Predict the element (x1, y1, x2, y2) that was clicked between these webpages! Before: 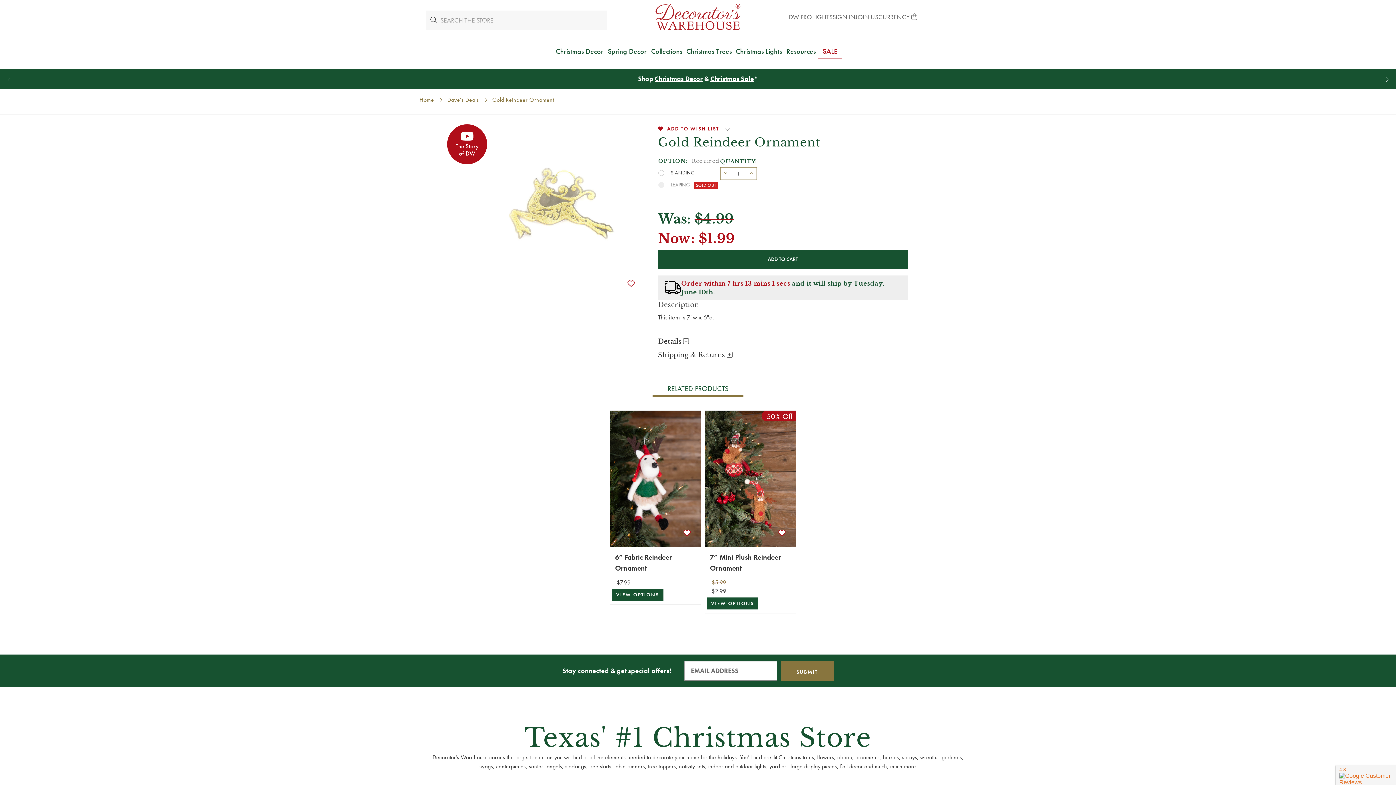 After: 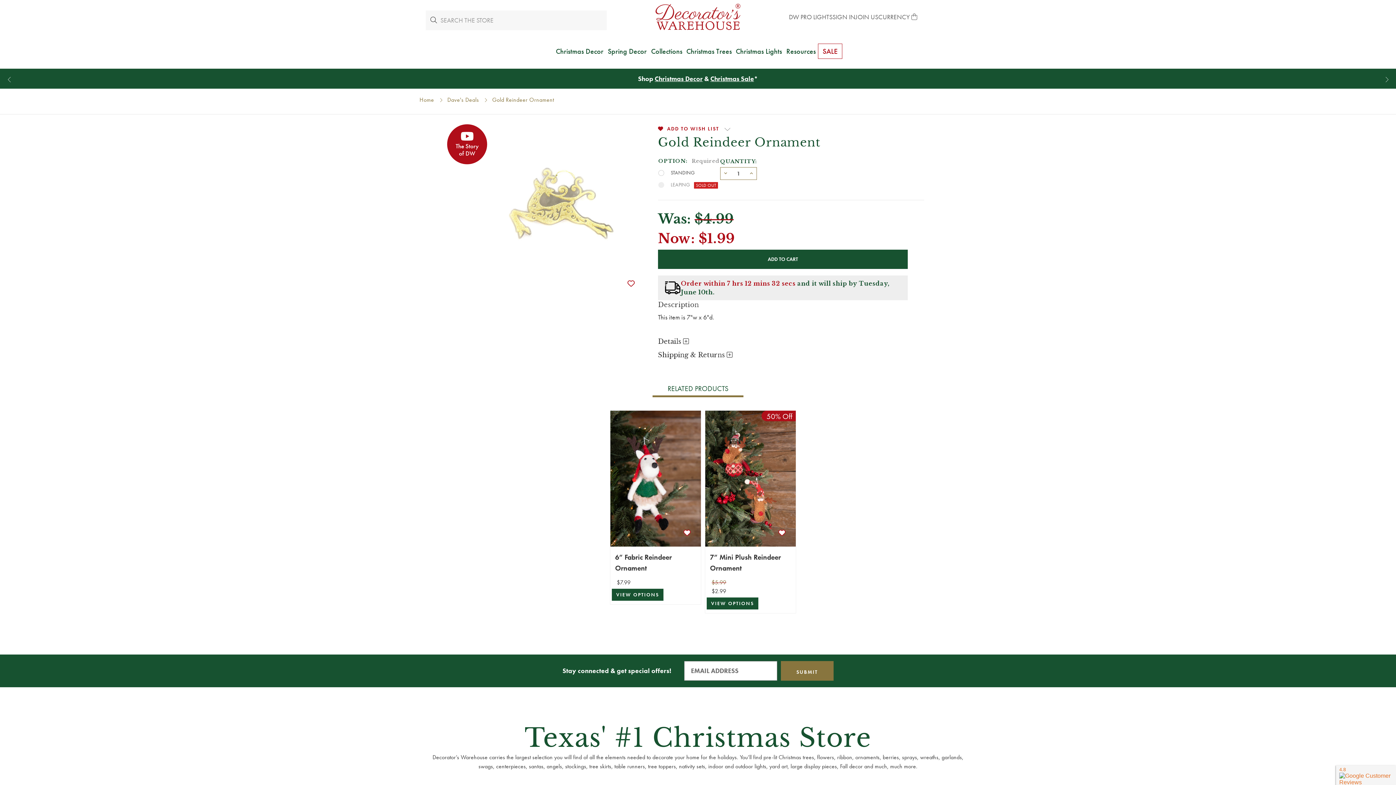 Action: label: Collections bbox: (649, 43, 684, 59)